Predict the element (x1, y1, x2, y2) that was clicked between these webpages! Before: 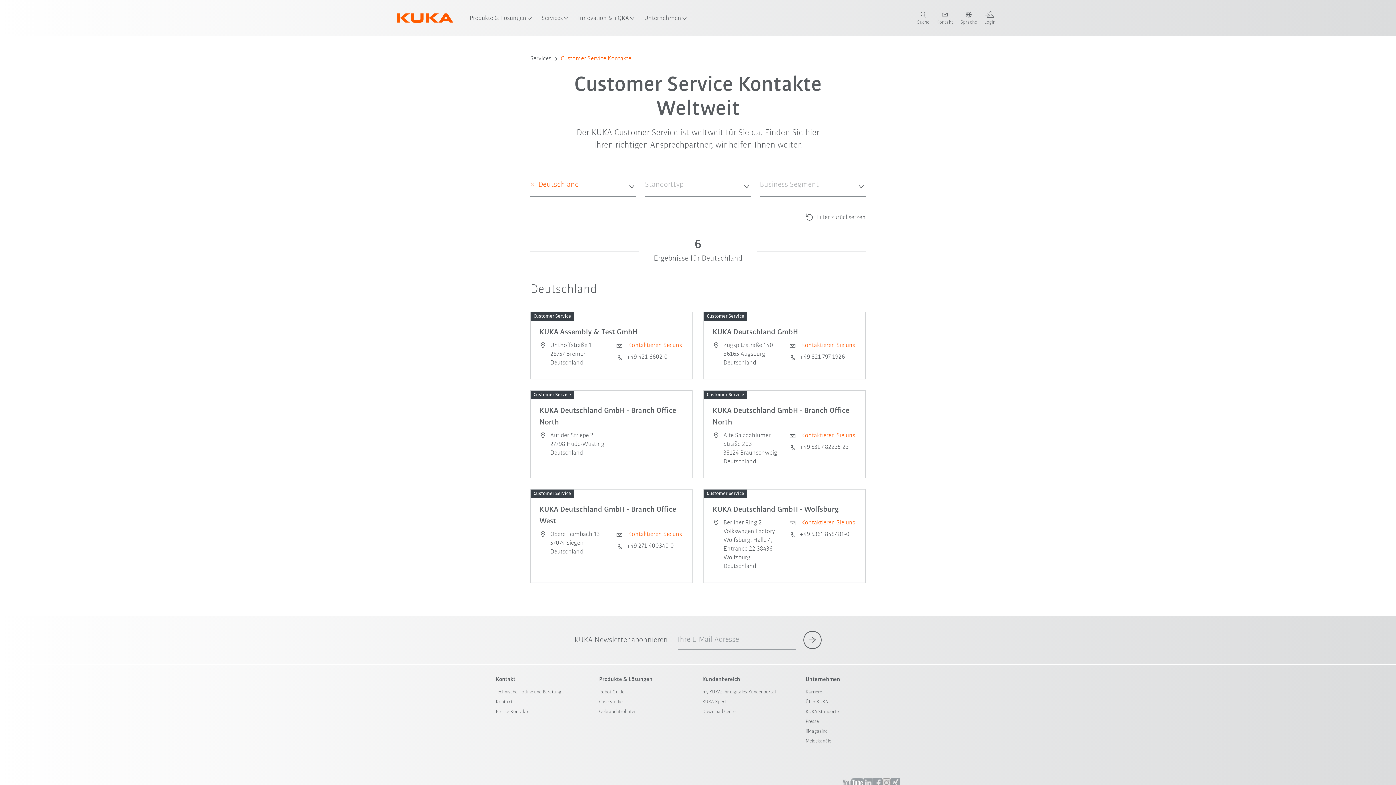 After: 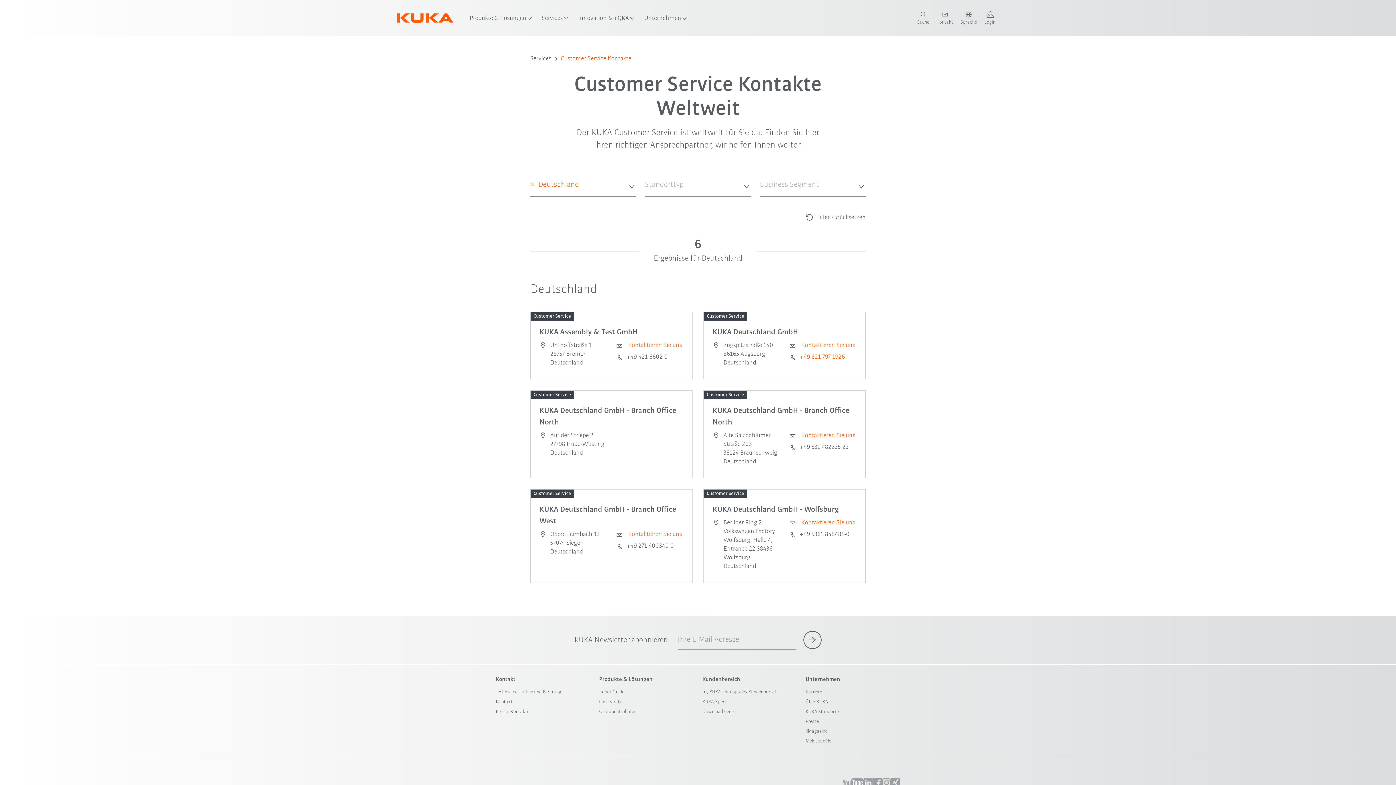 Action: bbox: (800, 353, 856, 361) label: +49 821 797 1926